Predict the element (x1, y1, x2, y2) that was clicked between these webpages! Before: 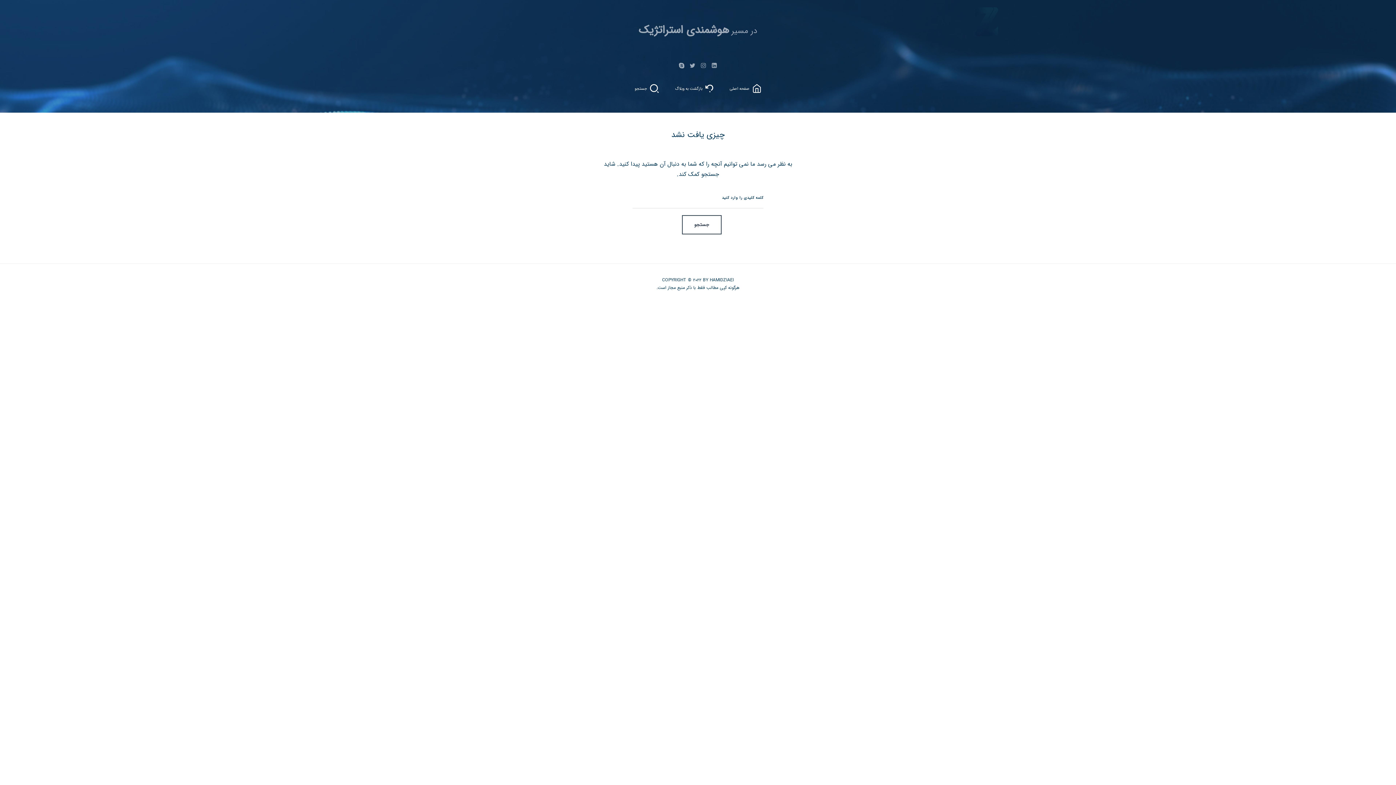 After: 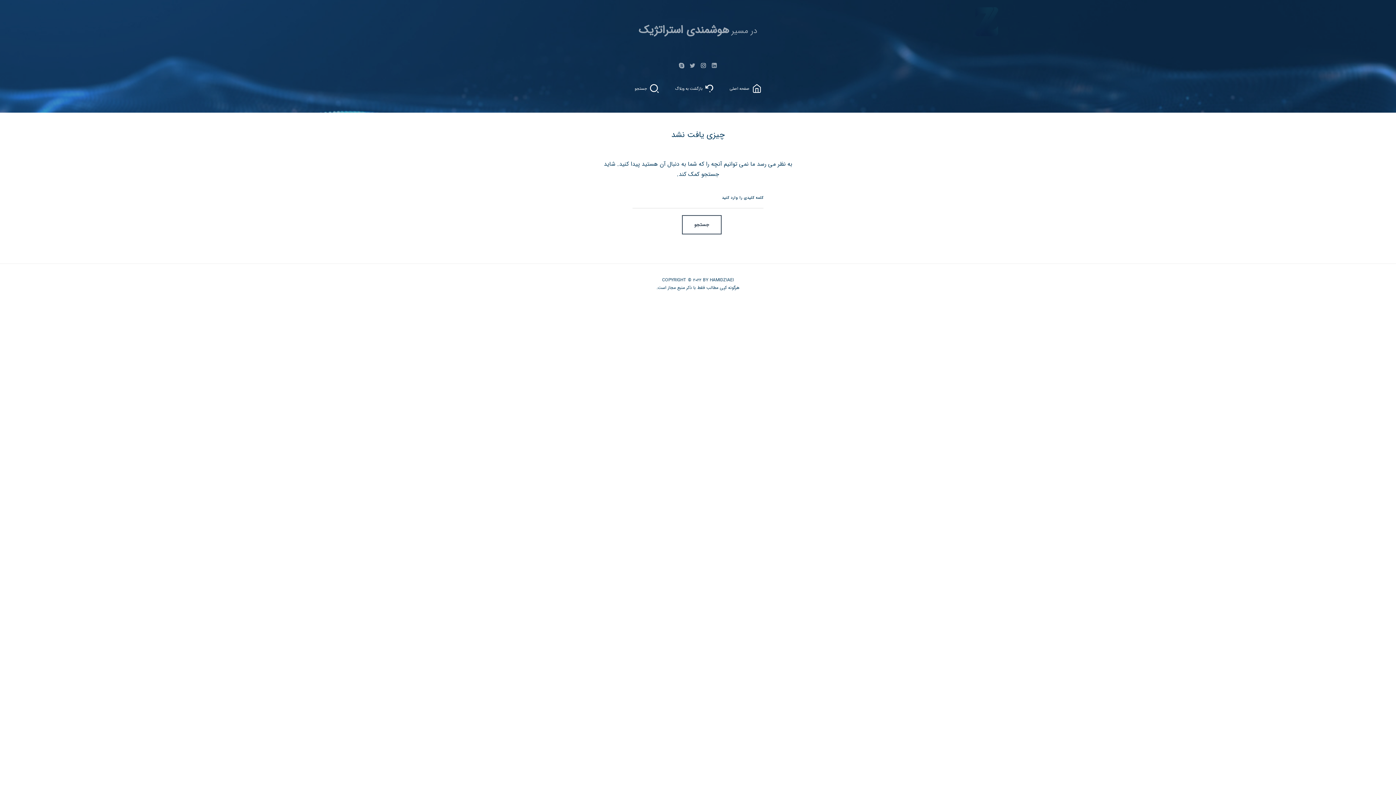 Action: bbox: (699, 61, 708, 69)